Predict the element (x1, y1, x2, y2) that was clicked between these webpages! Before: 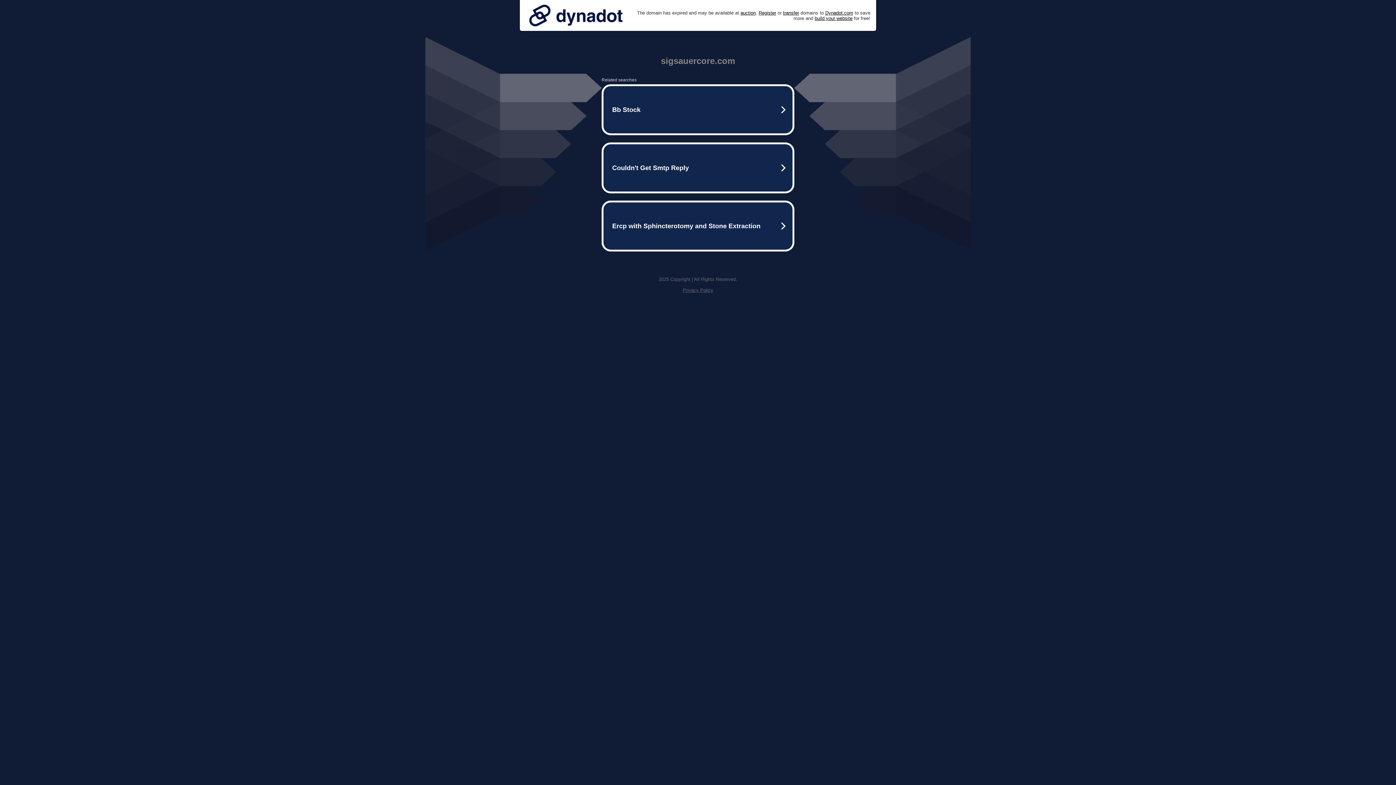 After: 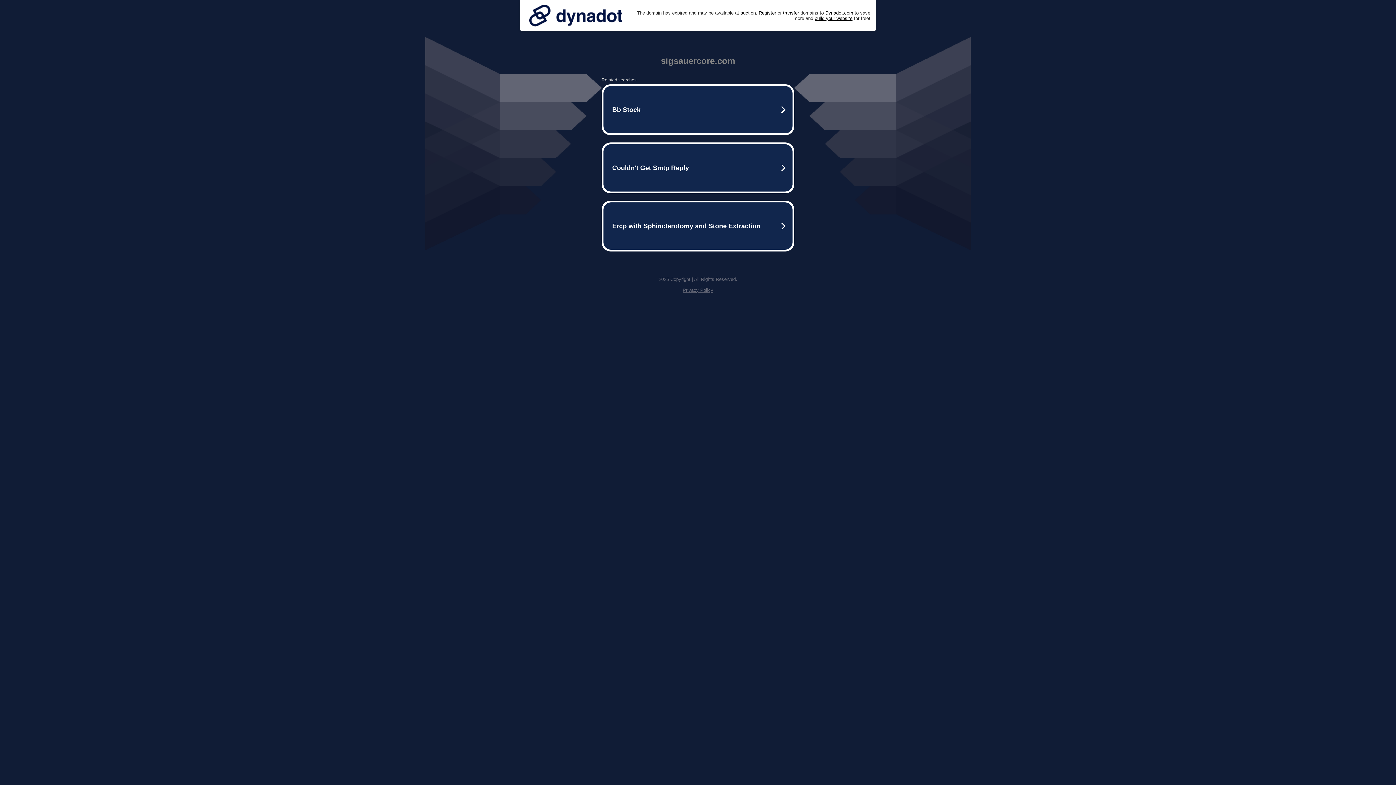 Action: label: Privacy Policy bbox: (682, 287, 713, 293)